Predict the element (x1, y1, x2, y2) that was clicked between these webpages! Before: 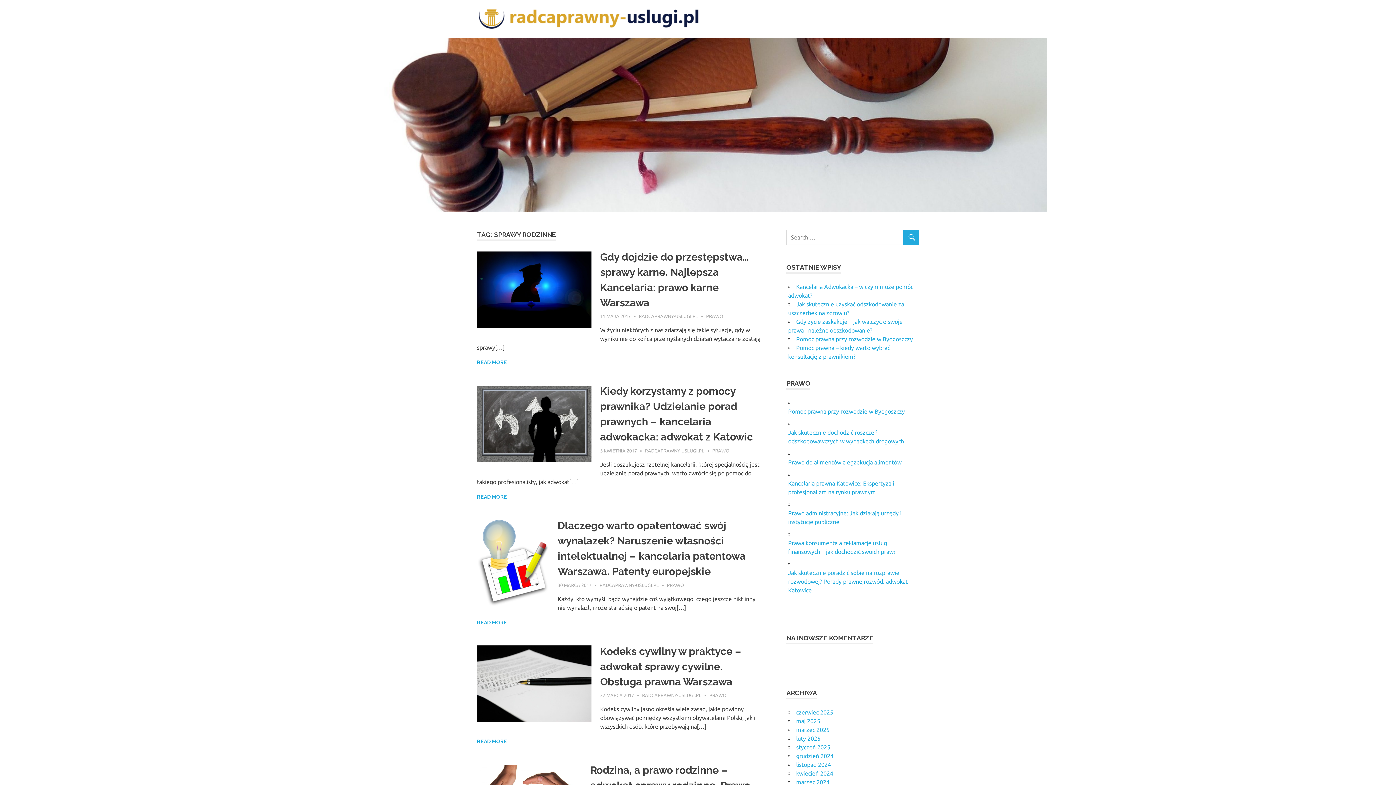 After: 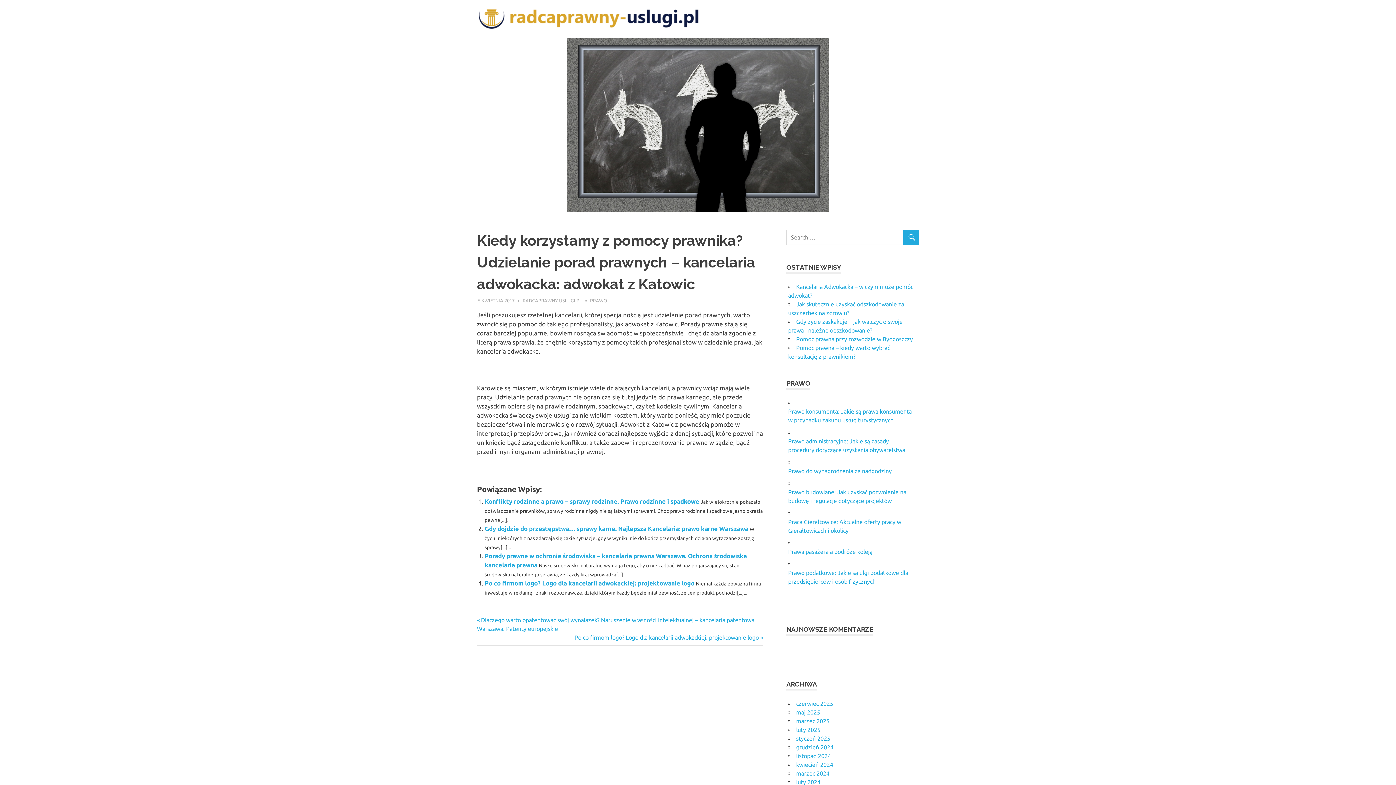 Action: bbox: (600, 448, 637, 453) label: 5 KWIETNIA 2017